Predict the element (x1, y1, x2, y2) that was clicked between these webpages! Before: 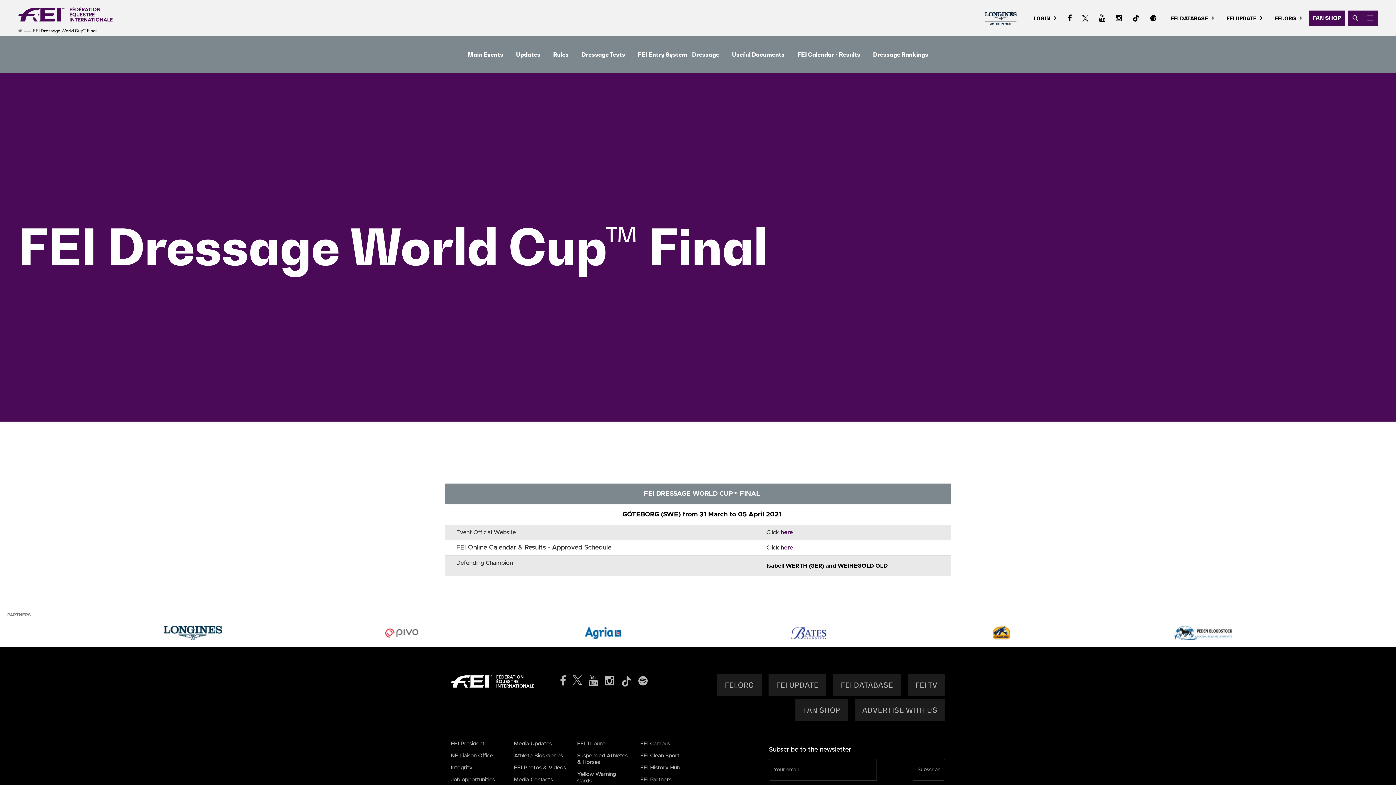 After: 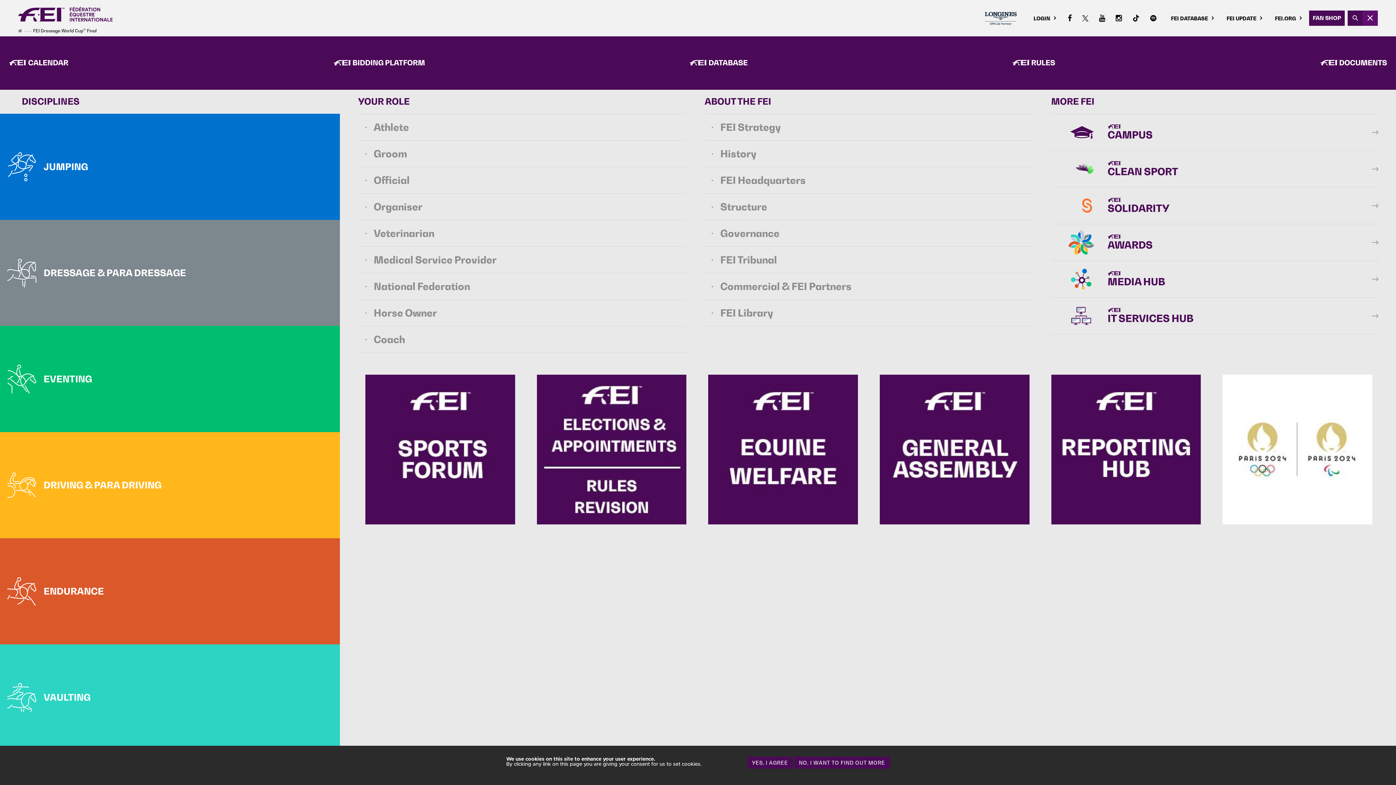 Action: bbox: (1362, 10, 1378, 25)